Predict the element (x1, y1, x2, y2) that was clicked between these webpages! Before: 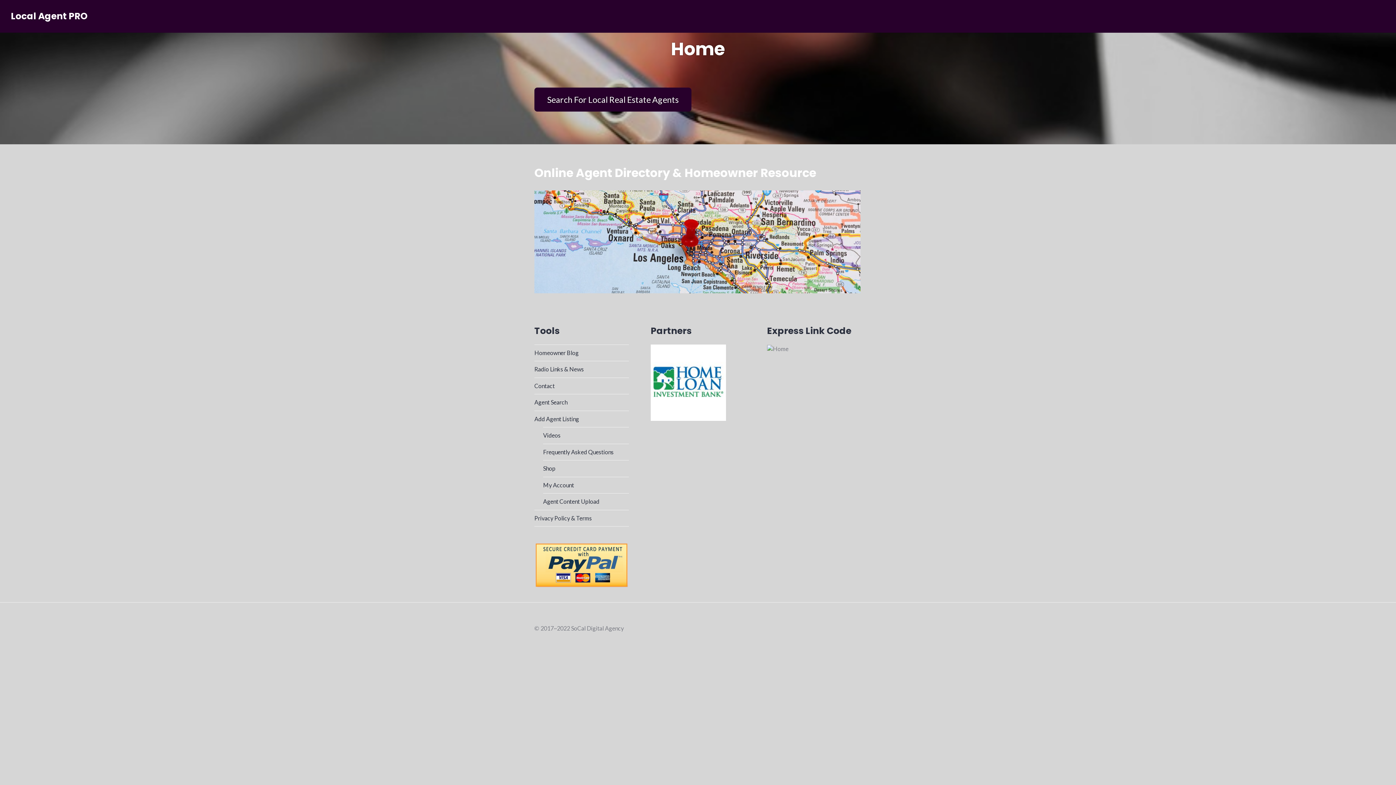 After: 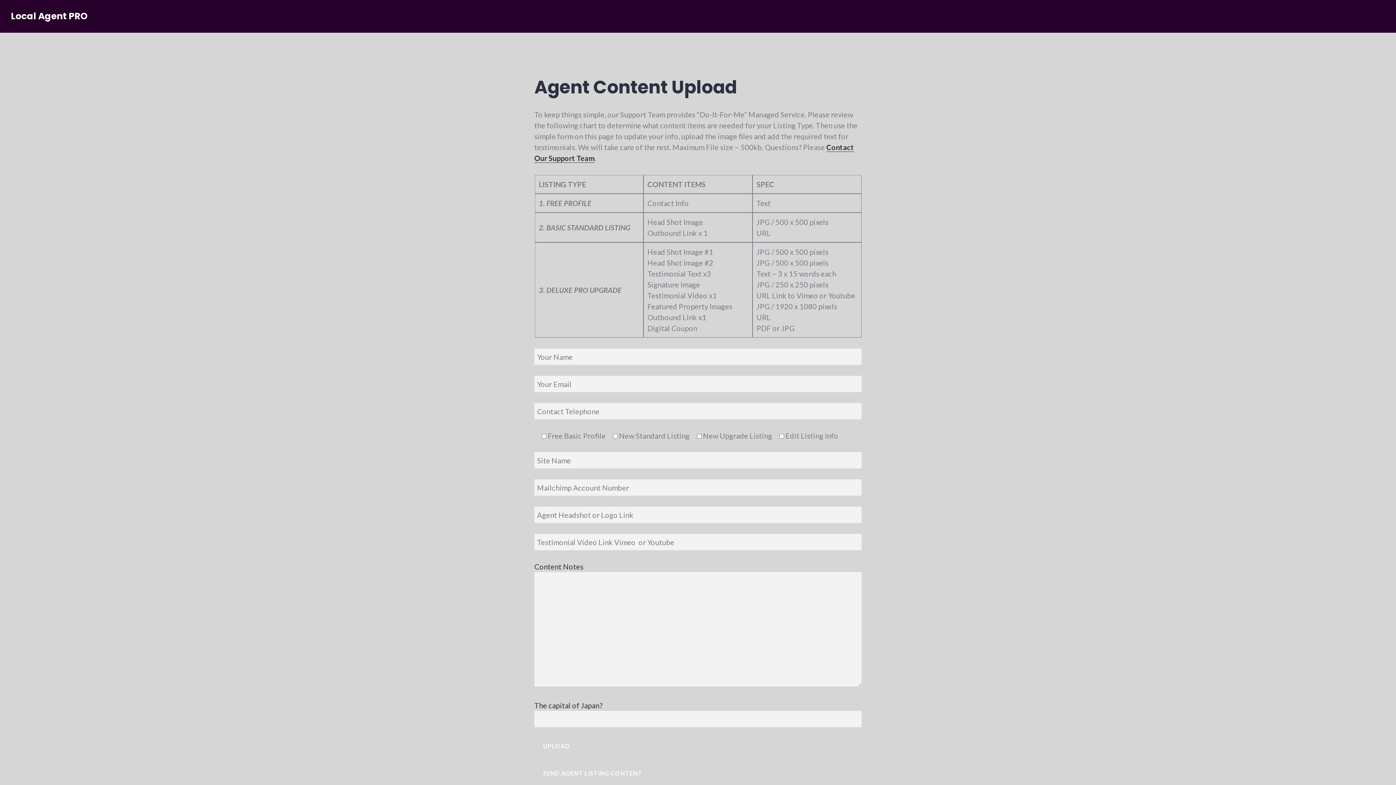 Action: label: Agent Content Upload bbox: (543, 498, 599, 505)